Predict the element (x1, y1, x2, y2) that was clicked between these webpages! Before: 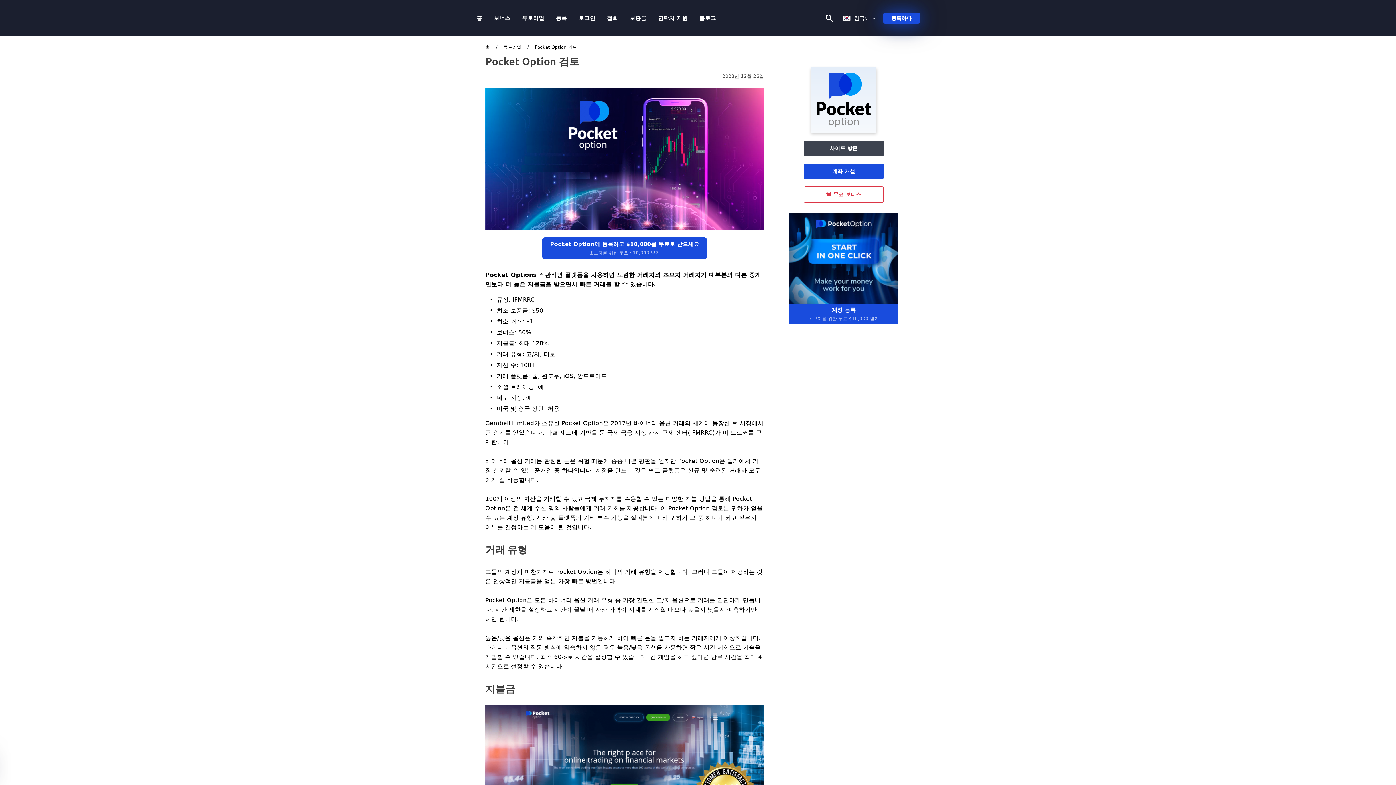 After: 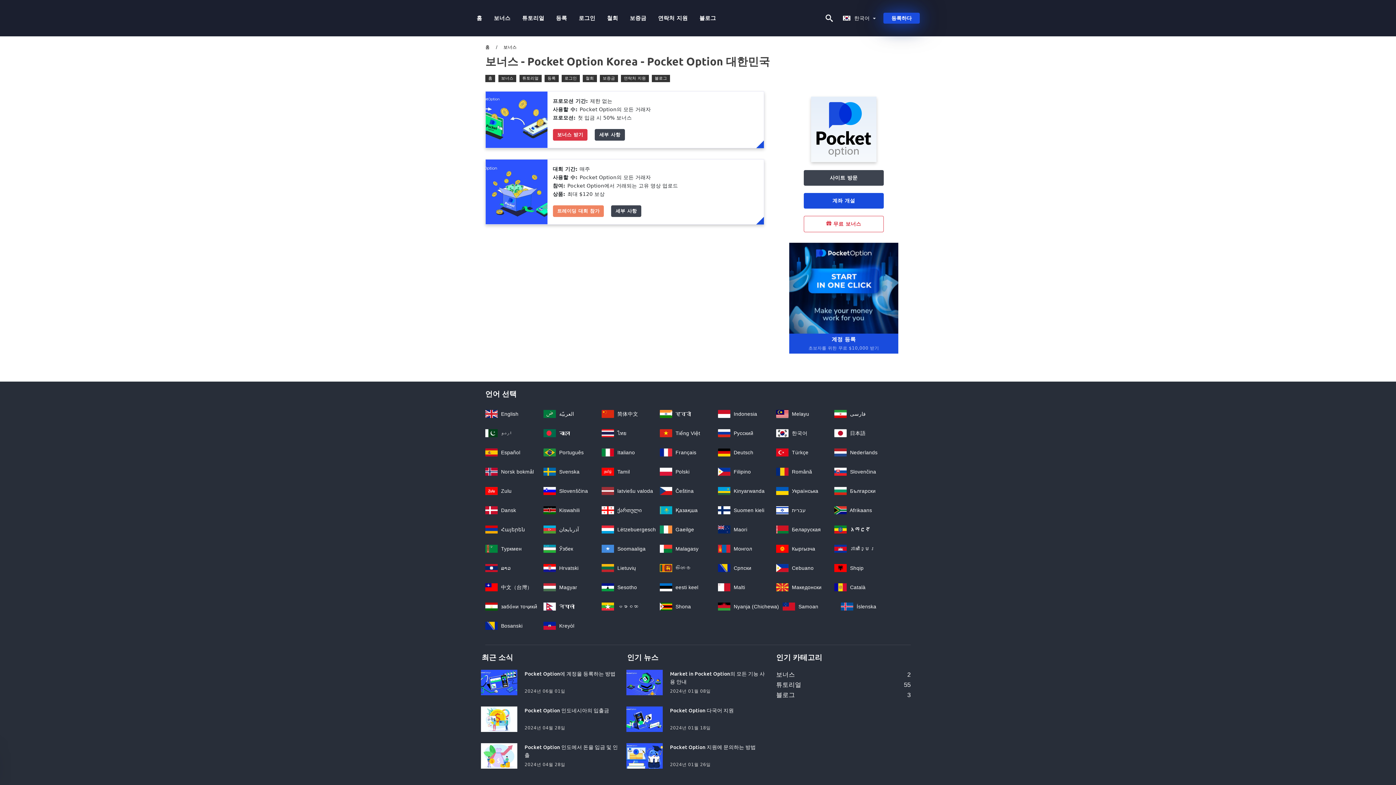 Action: label:  무료 보너스 bbox: (803, 186, 883, 202)